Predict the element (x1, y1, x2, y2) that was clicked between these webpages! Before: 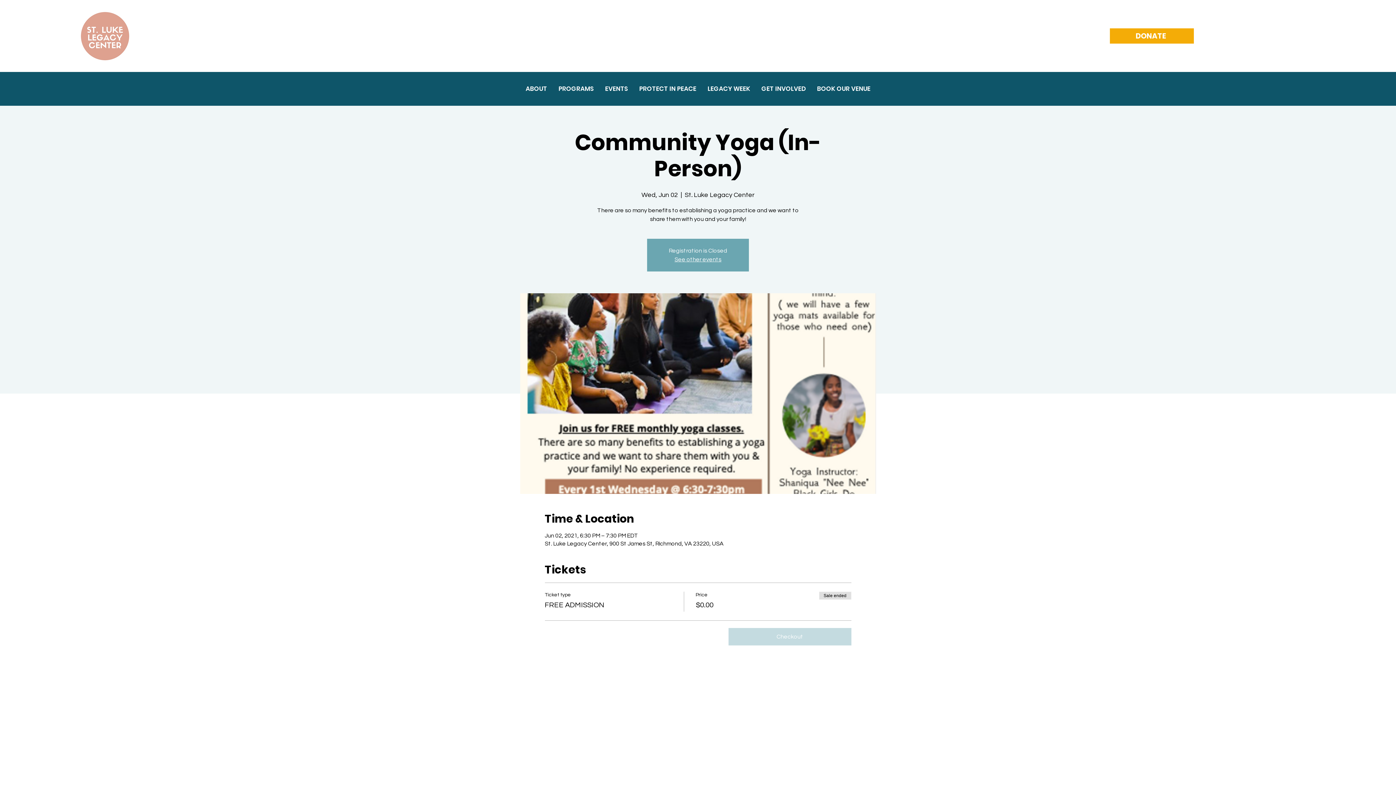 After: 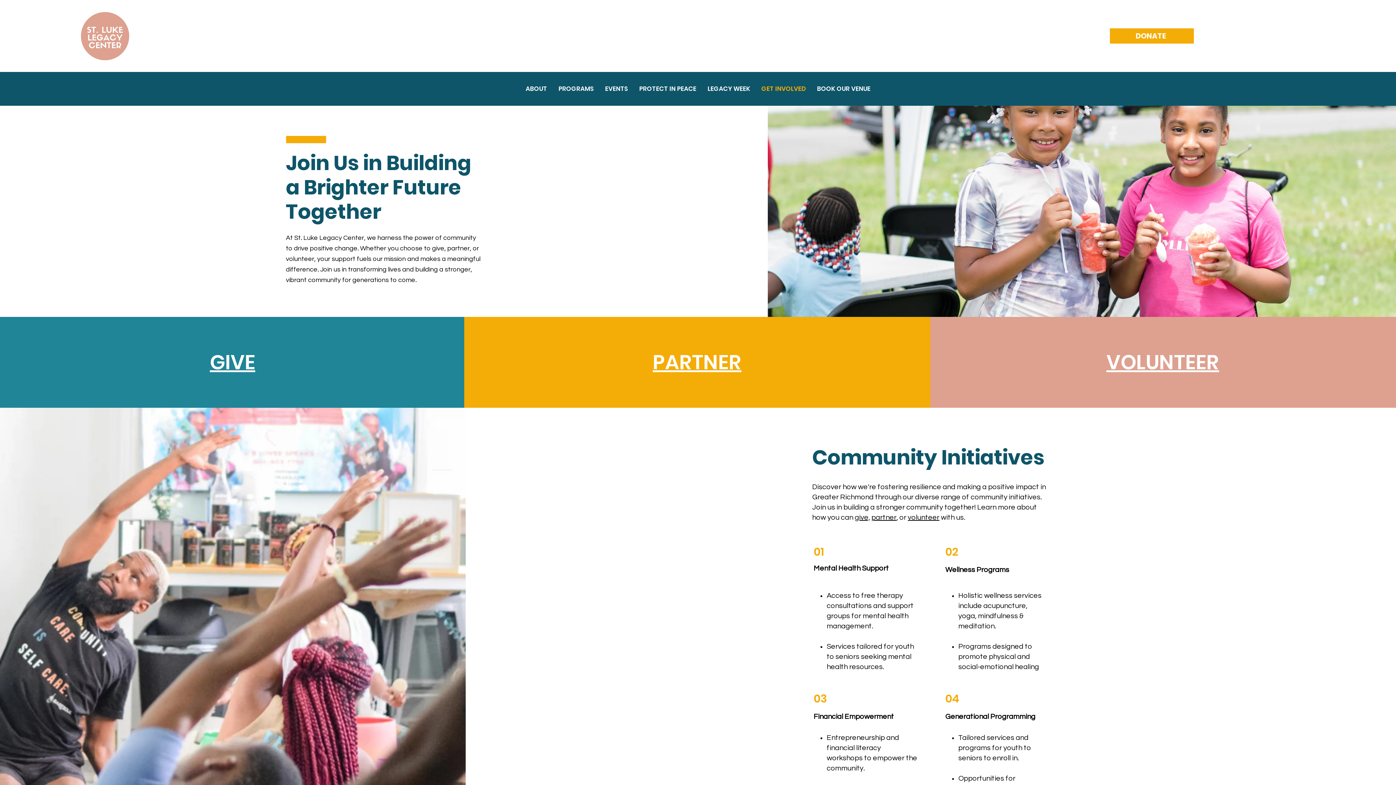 Action: bbox: (756, 78, 811, 99) label: GET INVOLVED